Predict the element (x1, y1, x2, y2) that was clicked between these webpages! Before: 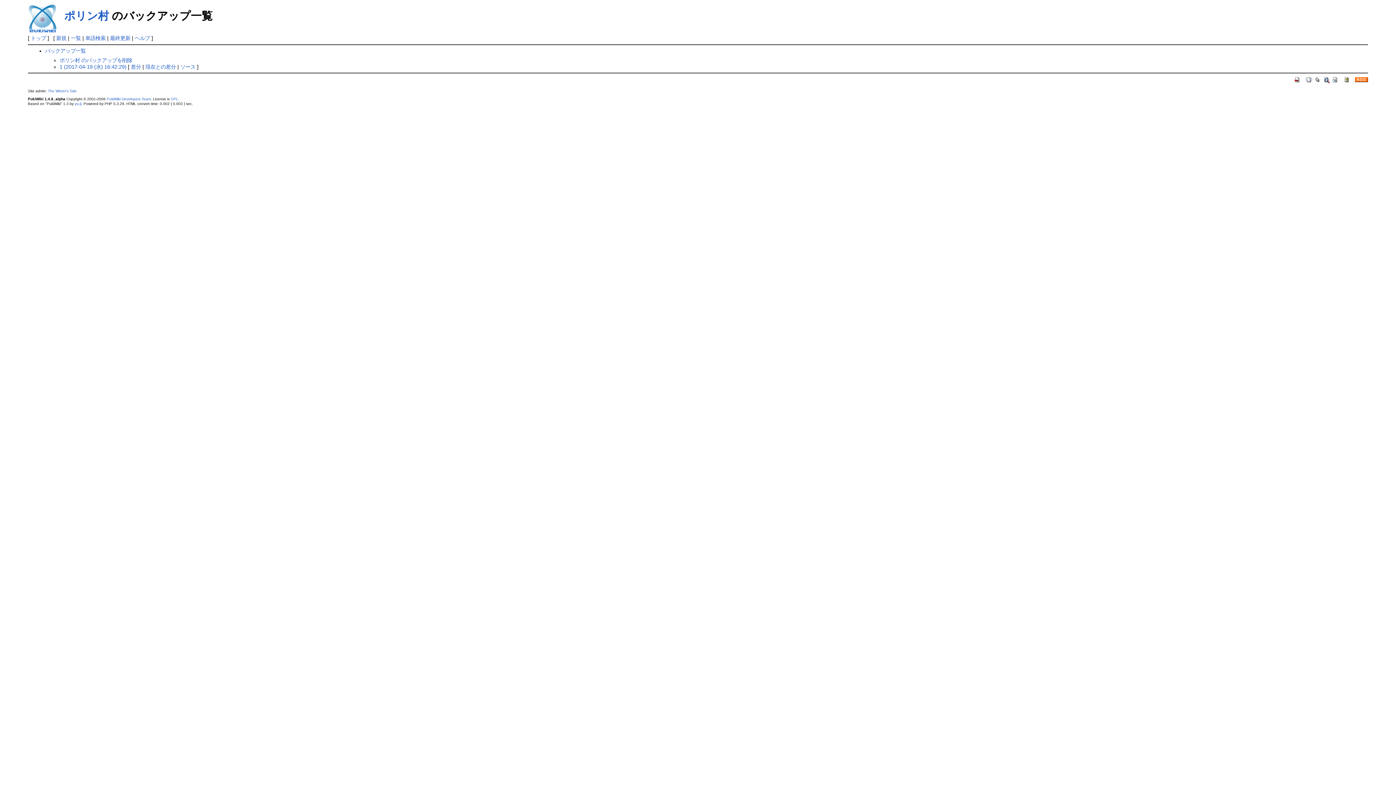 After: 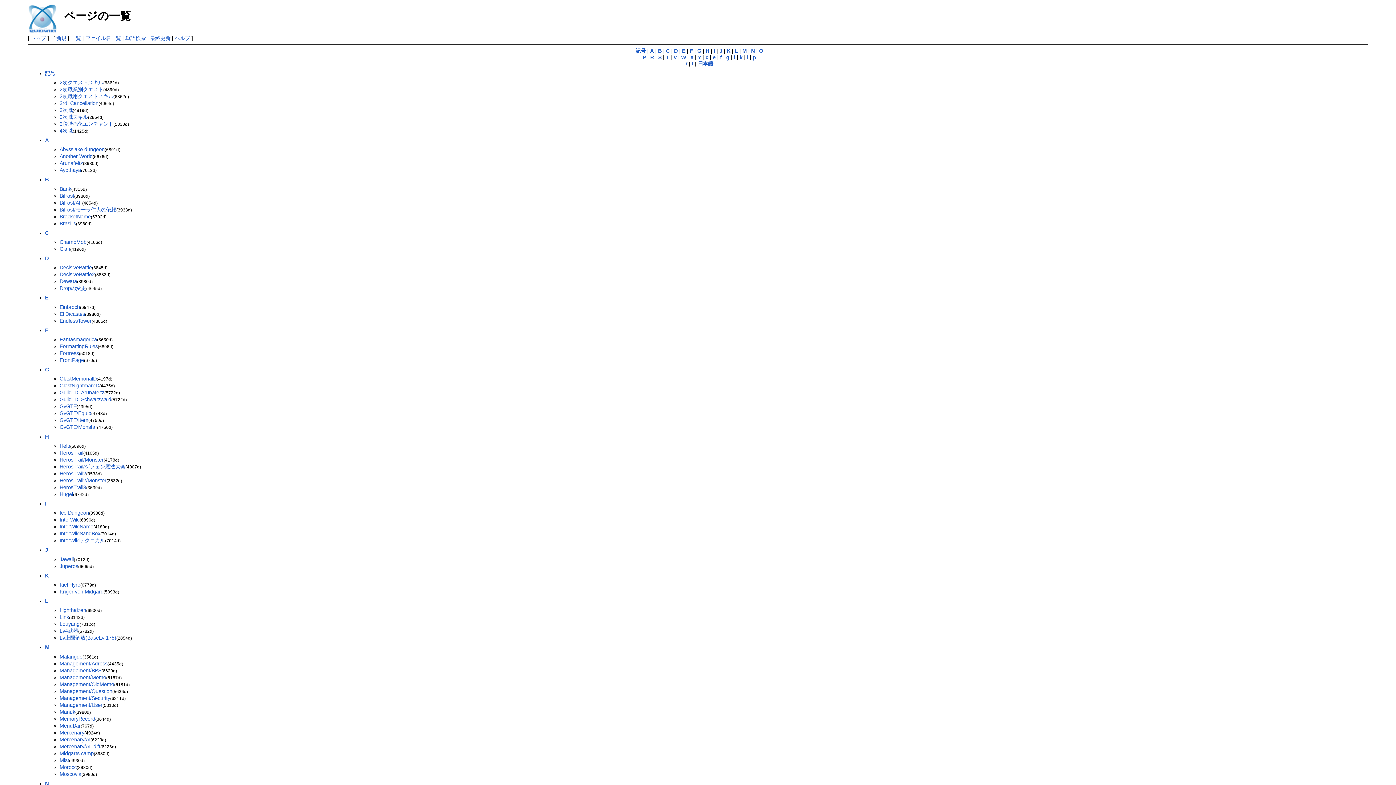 Action: bbox: (1314, 76, 1321, 82)